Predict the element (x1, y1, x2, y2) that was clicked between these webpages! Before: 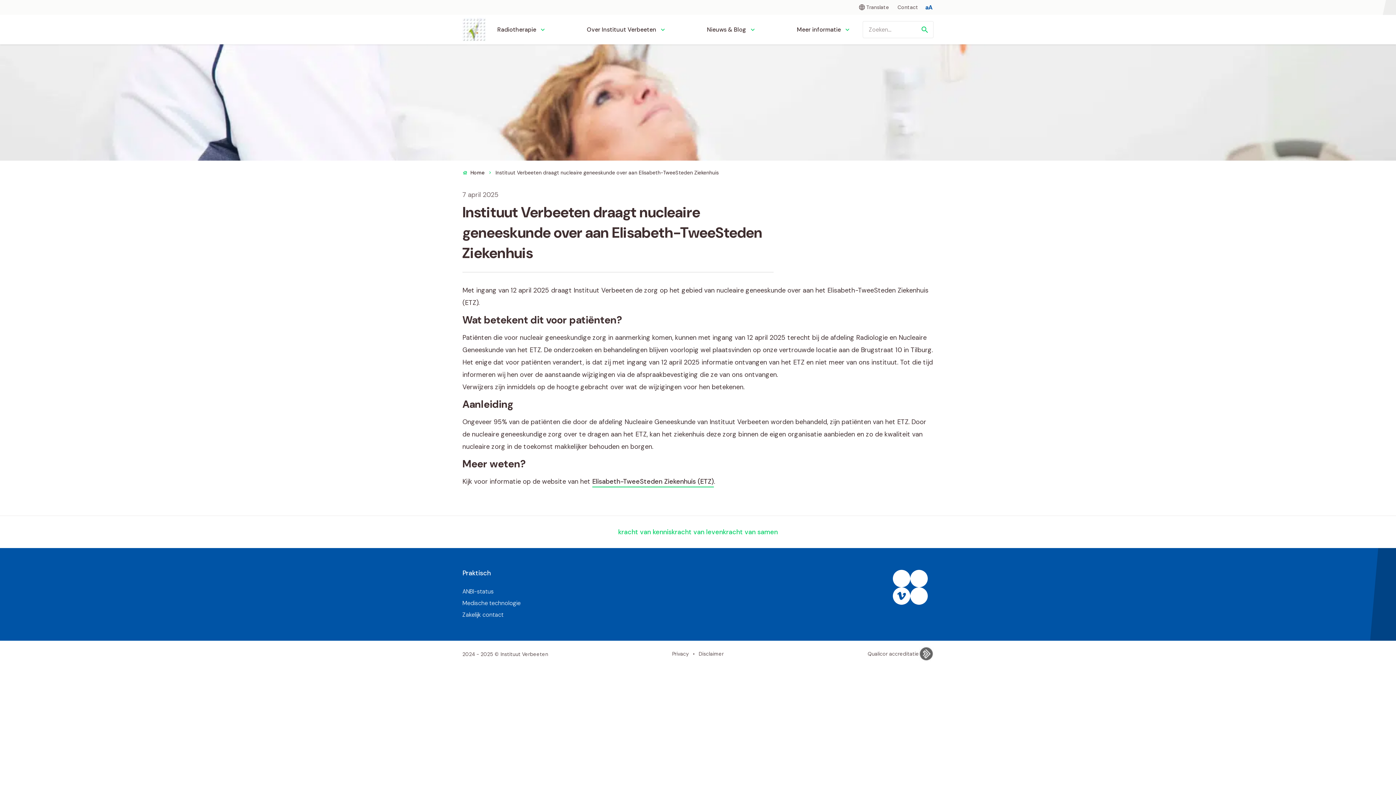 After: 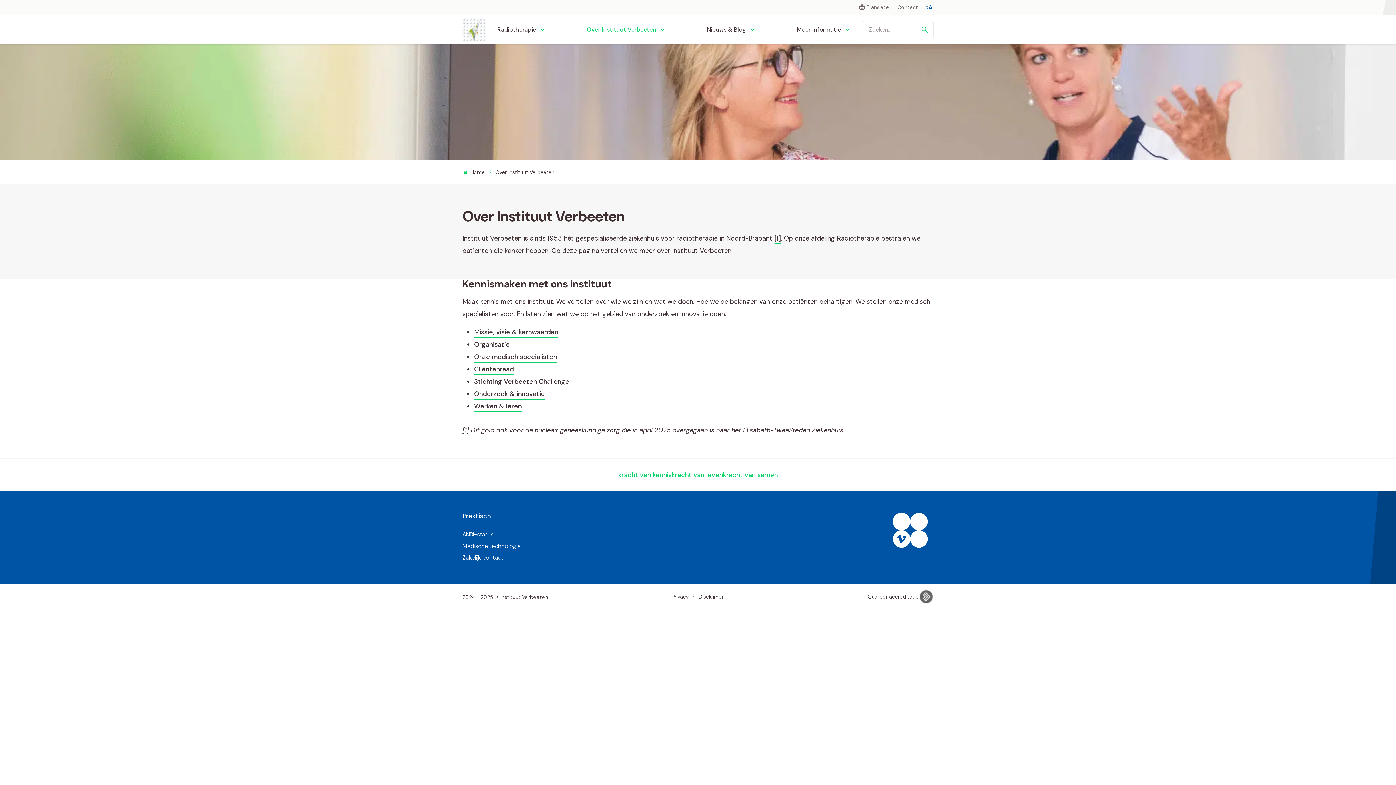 Action: bbox: (587, 25, 666, 34) label: Over Instituut Verbeeten